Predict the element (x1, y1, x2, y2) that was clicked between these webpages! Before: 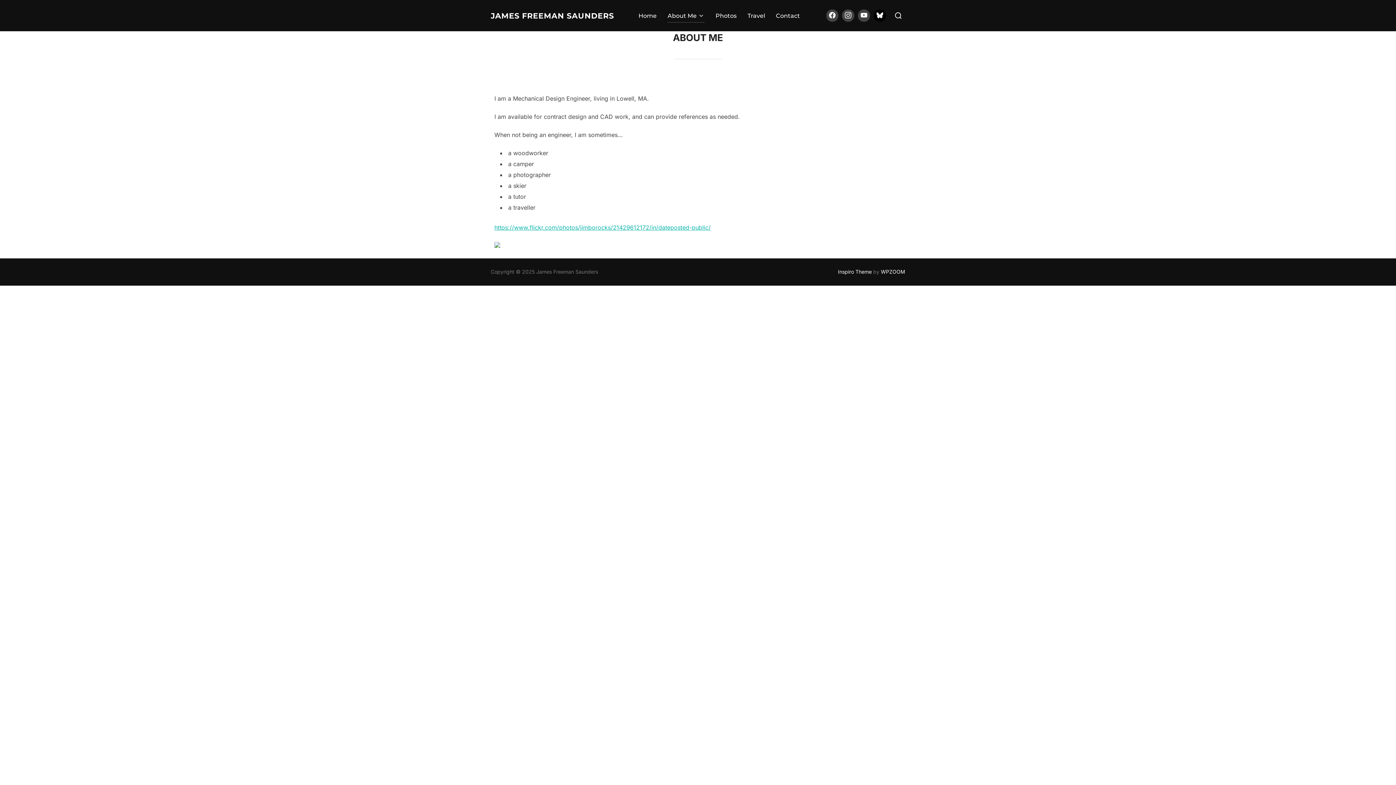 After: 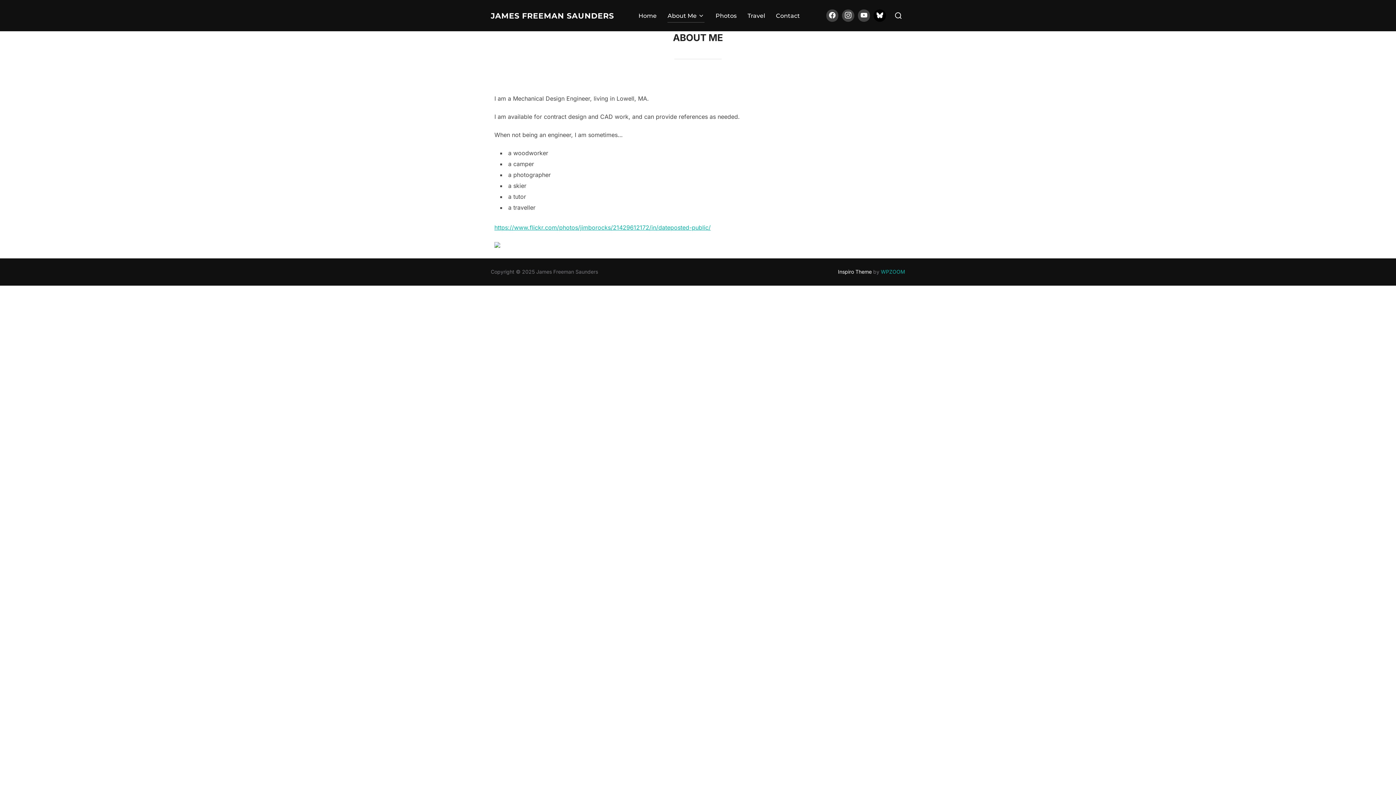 Action: label: WPZOOM bbox: (881, 268, 905, 275)